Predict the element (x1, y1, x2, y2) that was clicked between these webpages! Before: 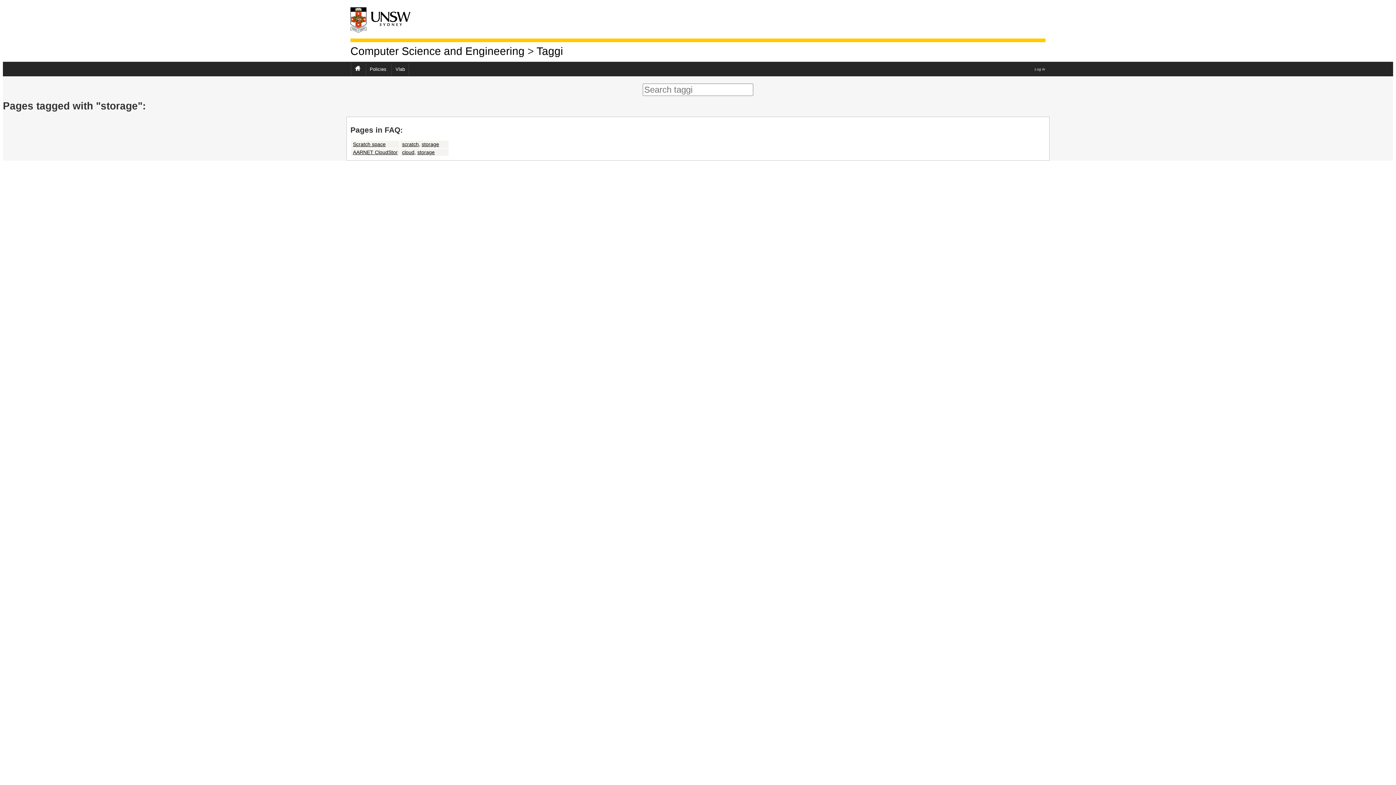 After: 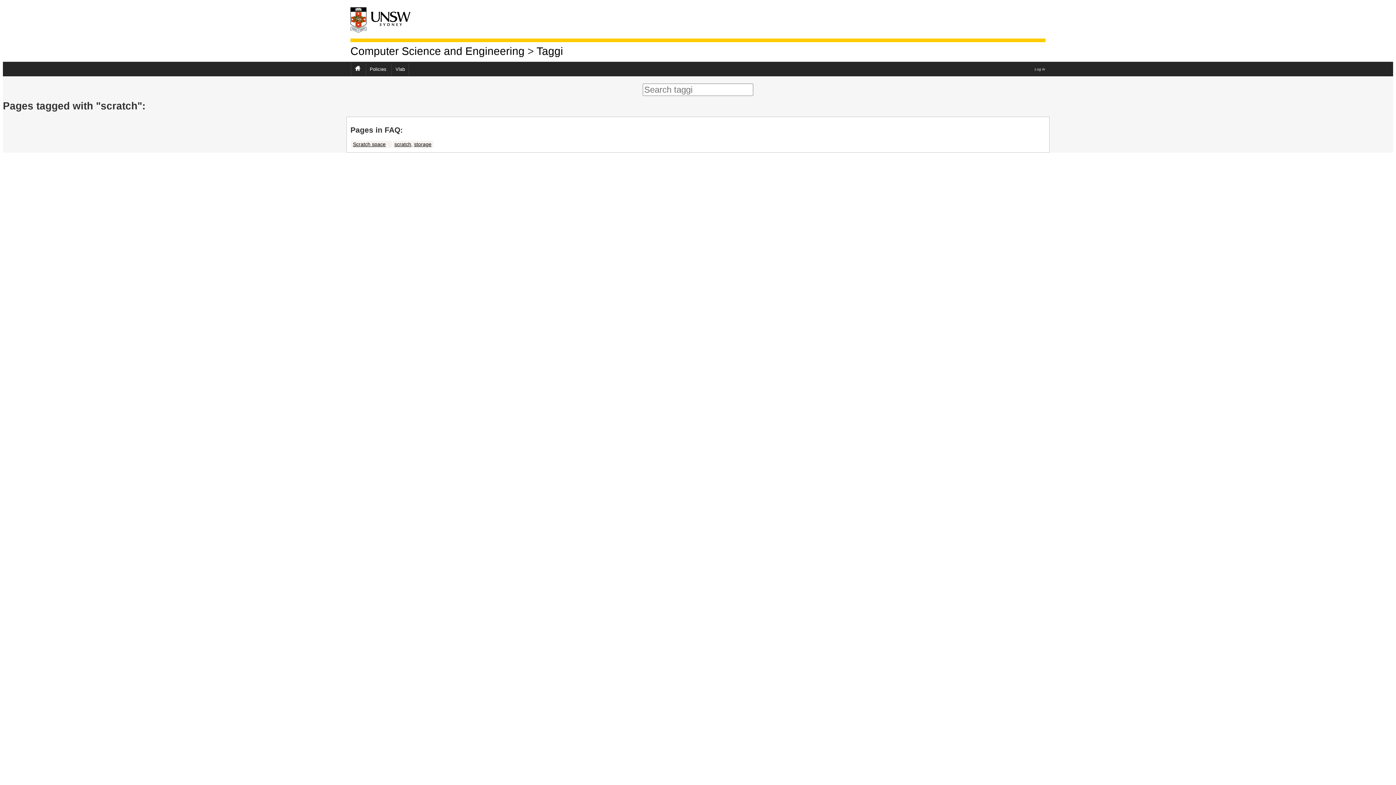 Action: label: scratch bbox: (402, 141, 418, 147)